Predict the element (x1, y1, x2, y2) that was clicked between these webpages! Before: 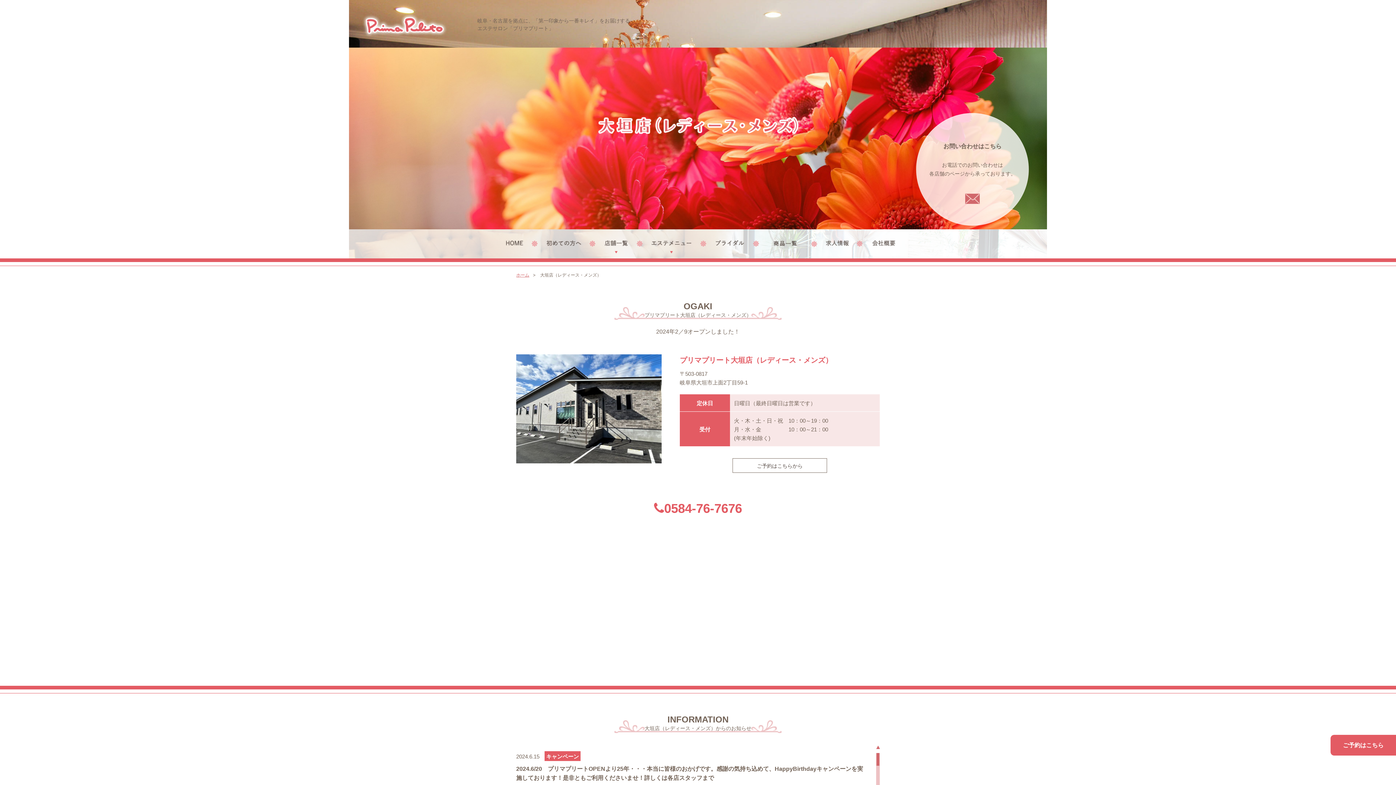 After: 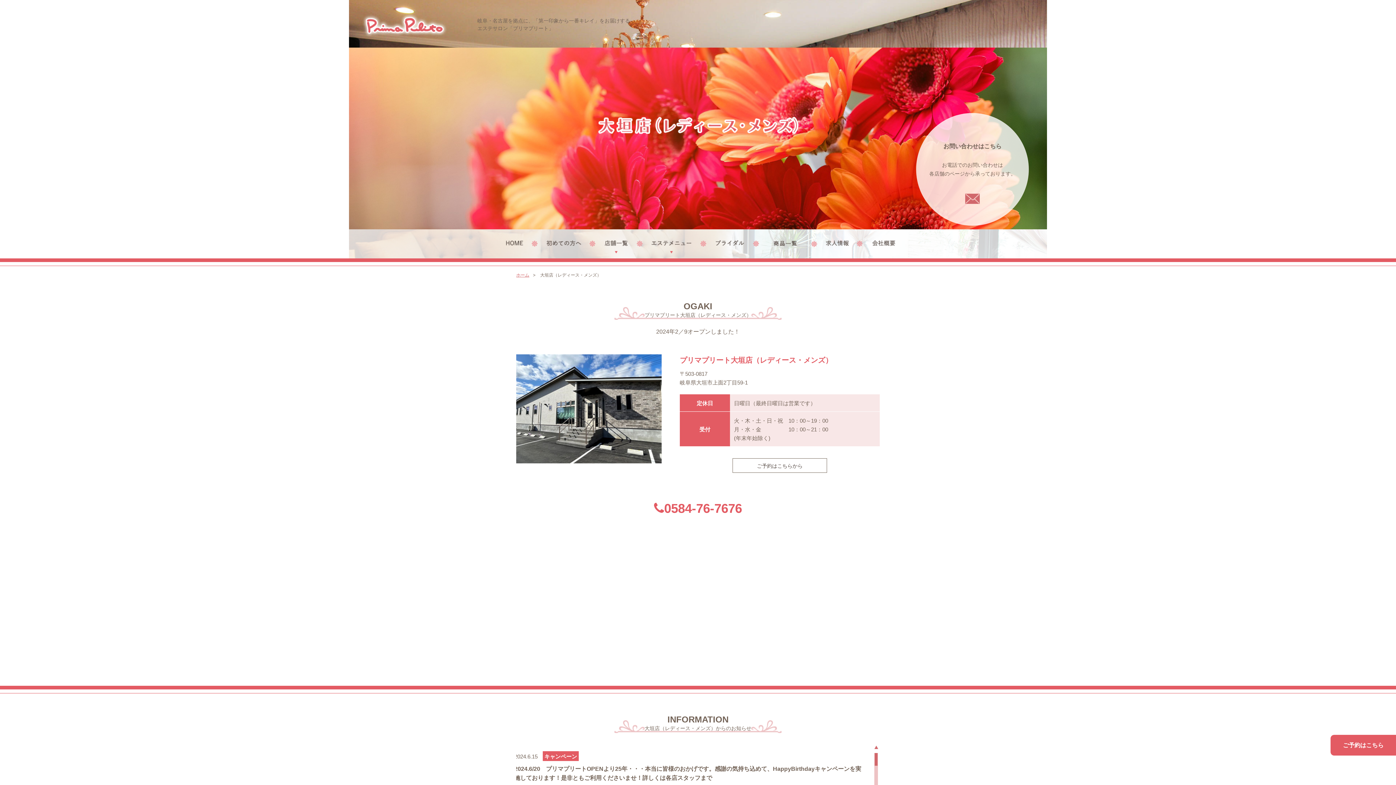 Action: bbox: (874, 746, 881, 753)